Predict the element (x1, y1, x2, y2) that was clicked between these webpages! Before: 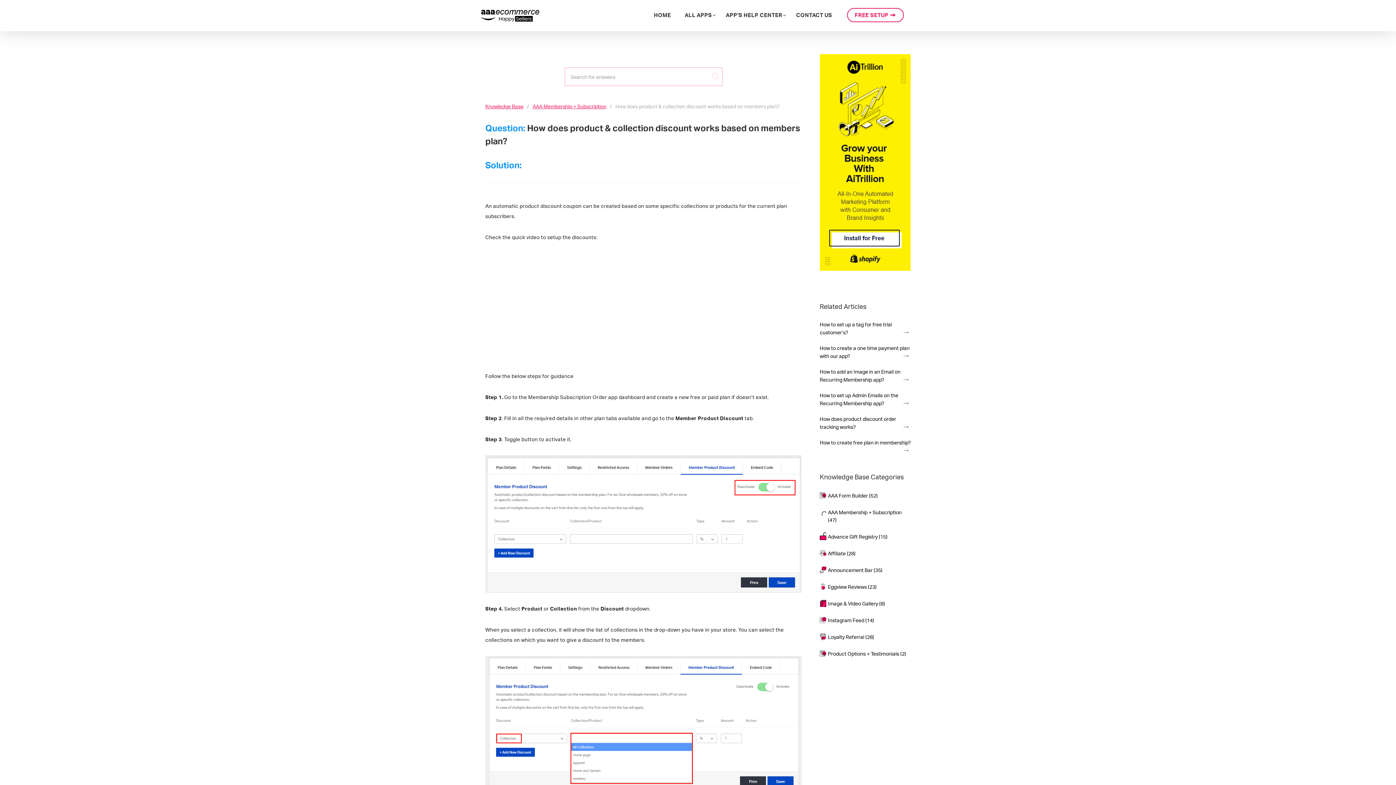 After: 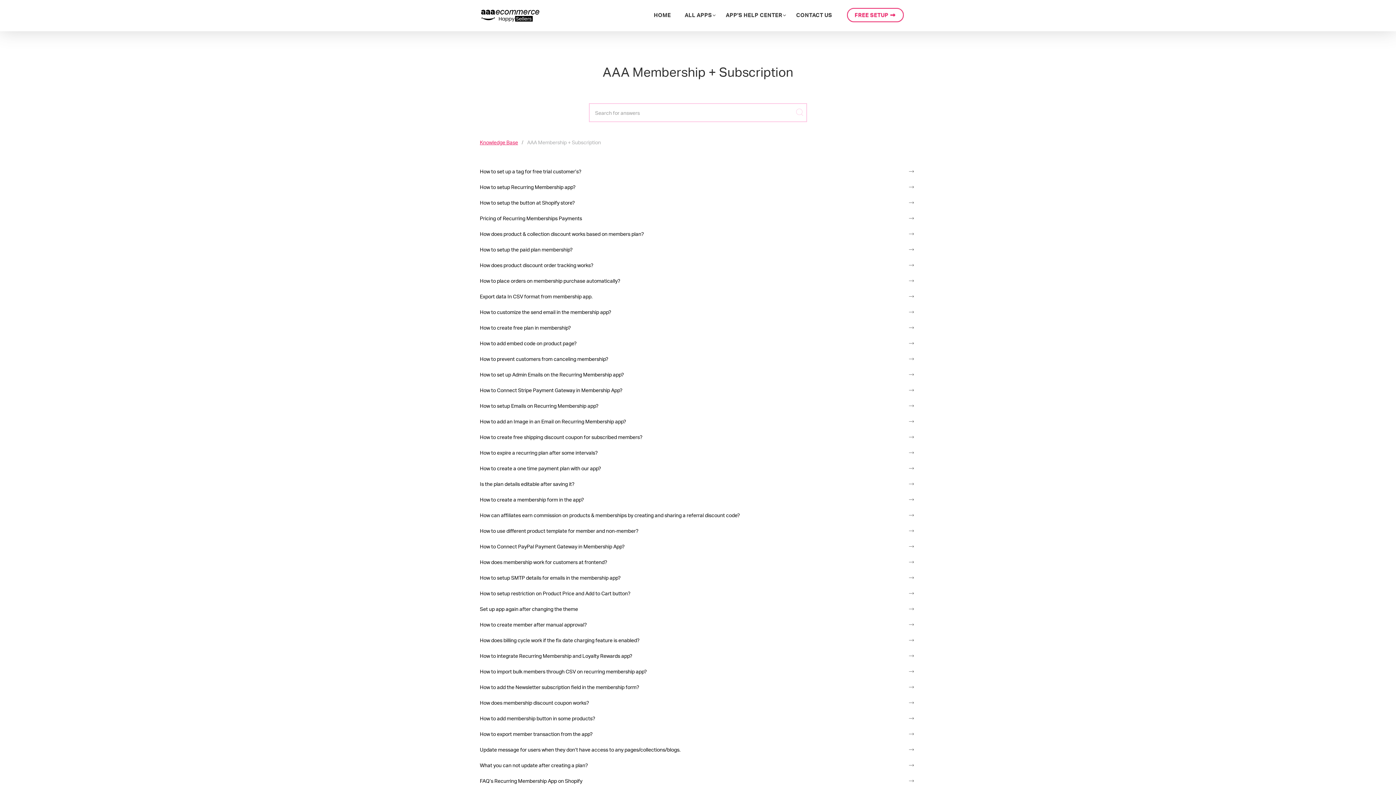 Action: label: AAA Membership + Subscription (47) bbox: (828, 504, 910, 527)